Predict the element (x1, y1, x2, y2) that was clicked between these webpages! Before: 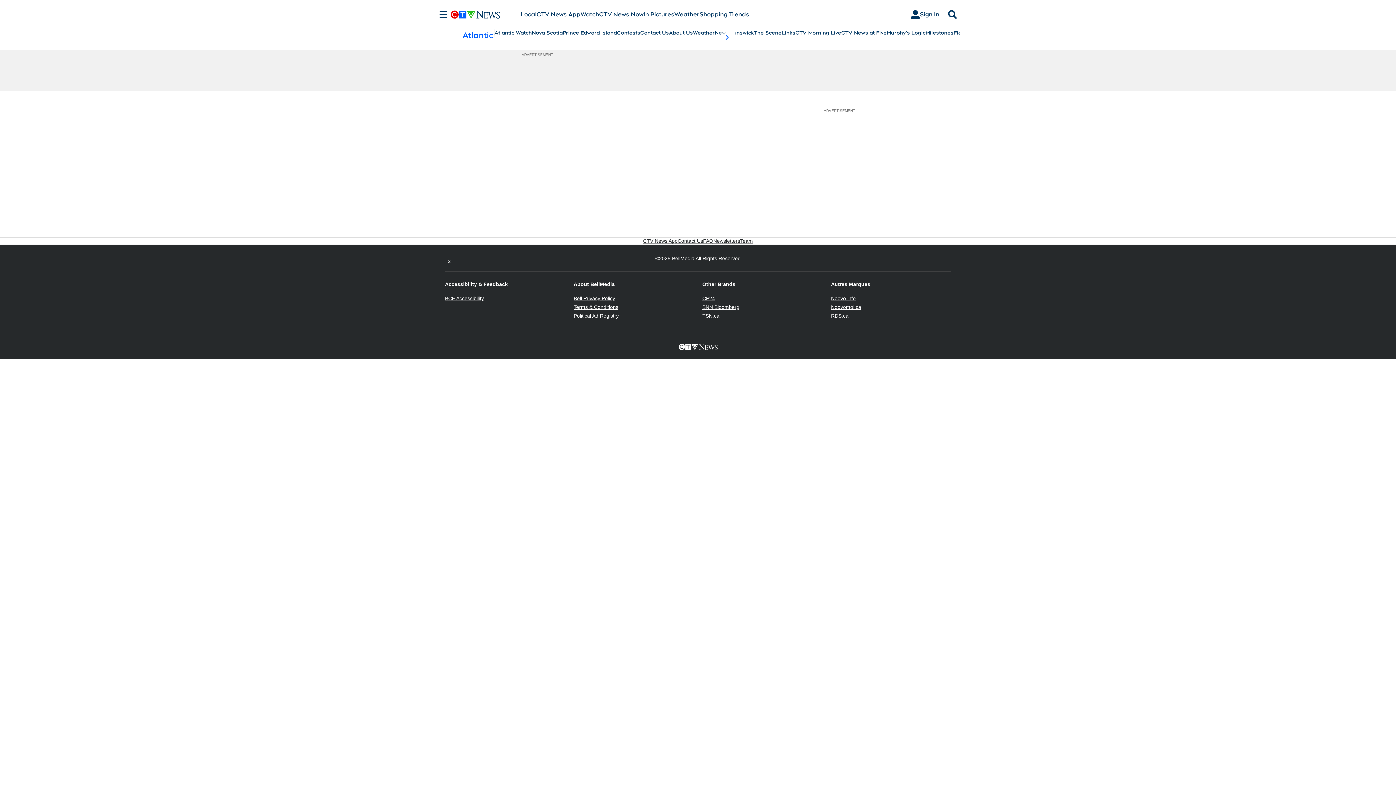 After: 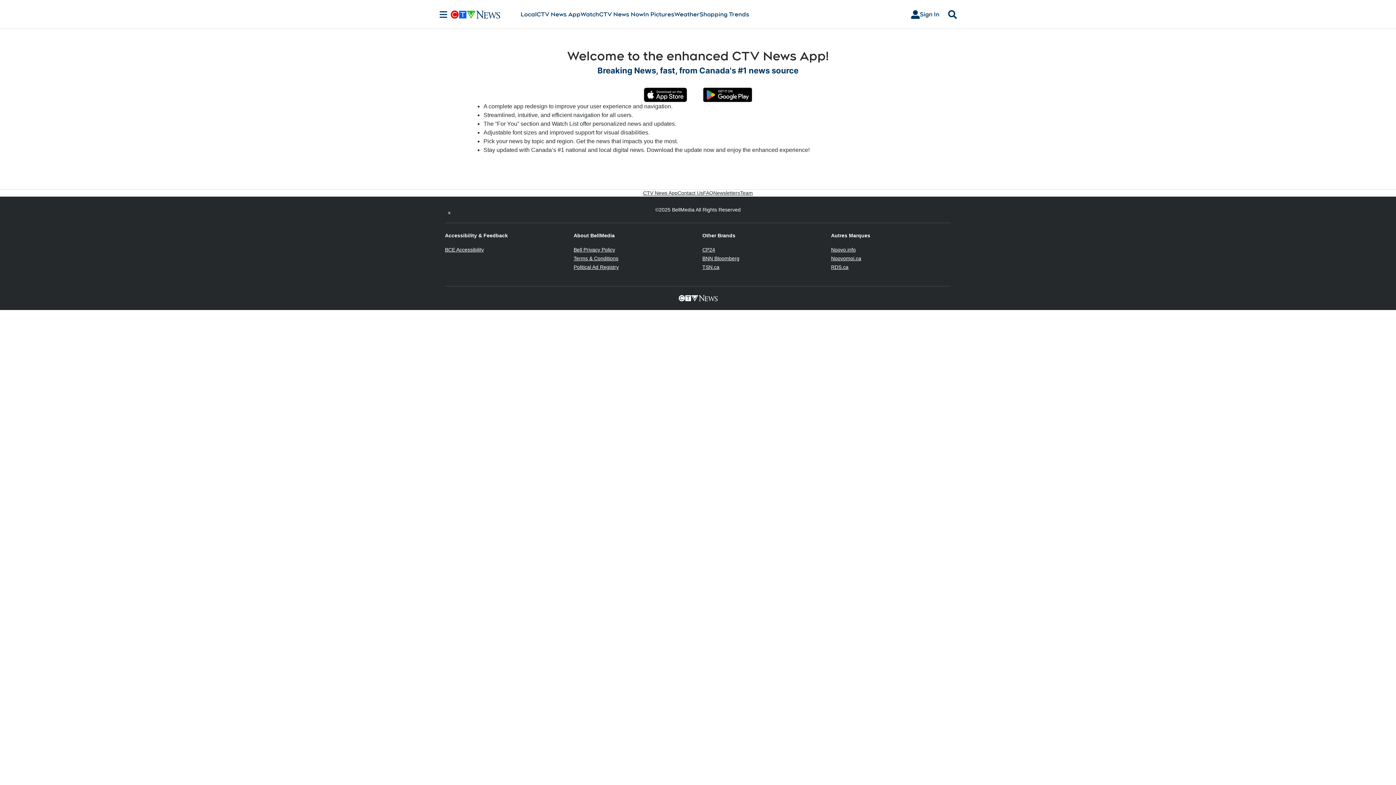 Action: label: CTV News App bbox: (536, 10, 580, 18)